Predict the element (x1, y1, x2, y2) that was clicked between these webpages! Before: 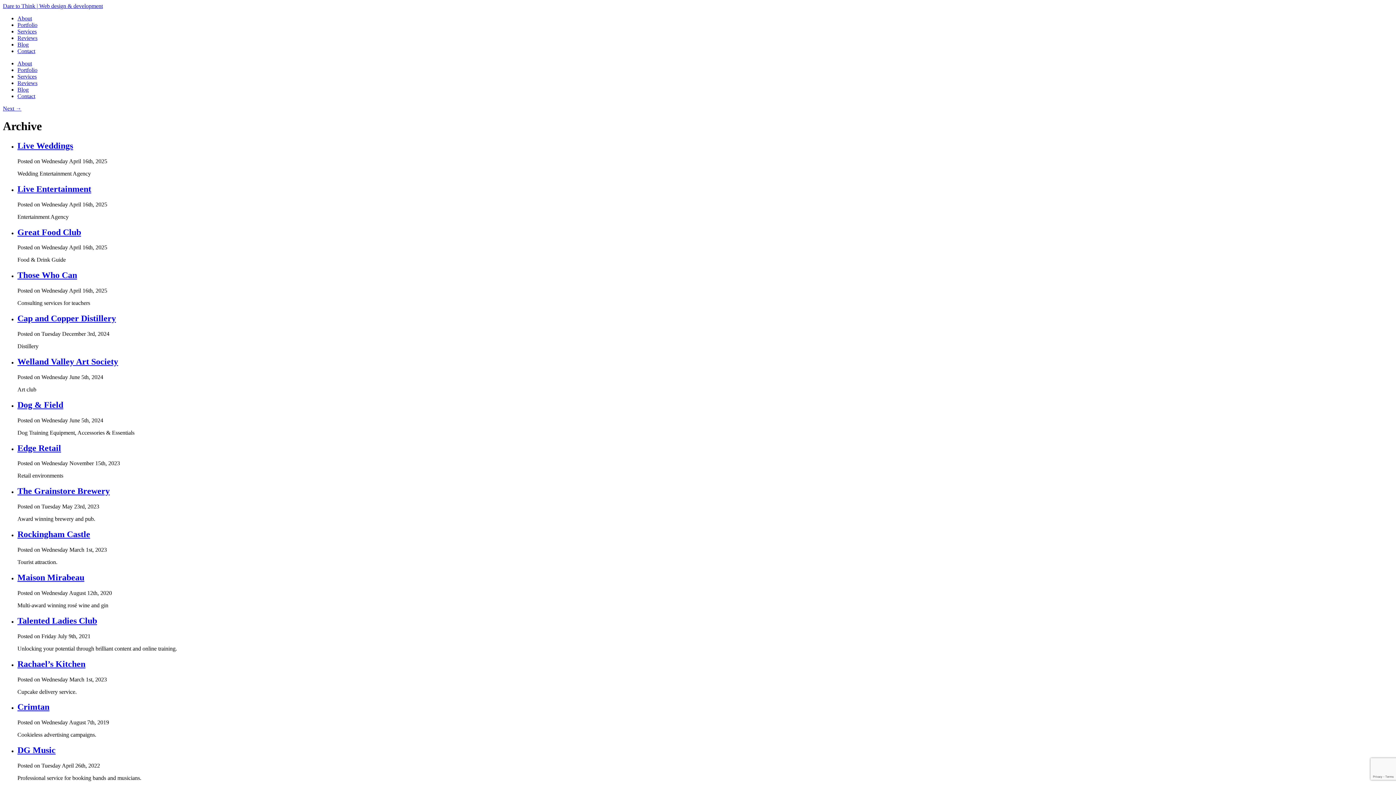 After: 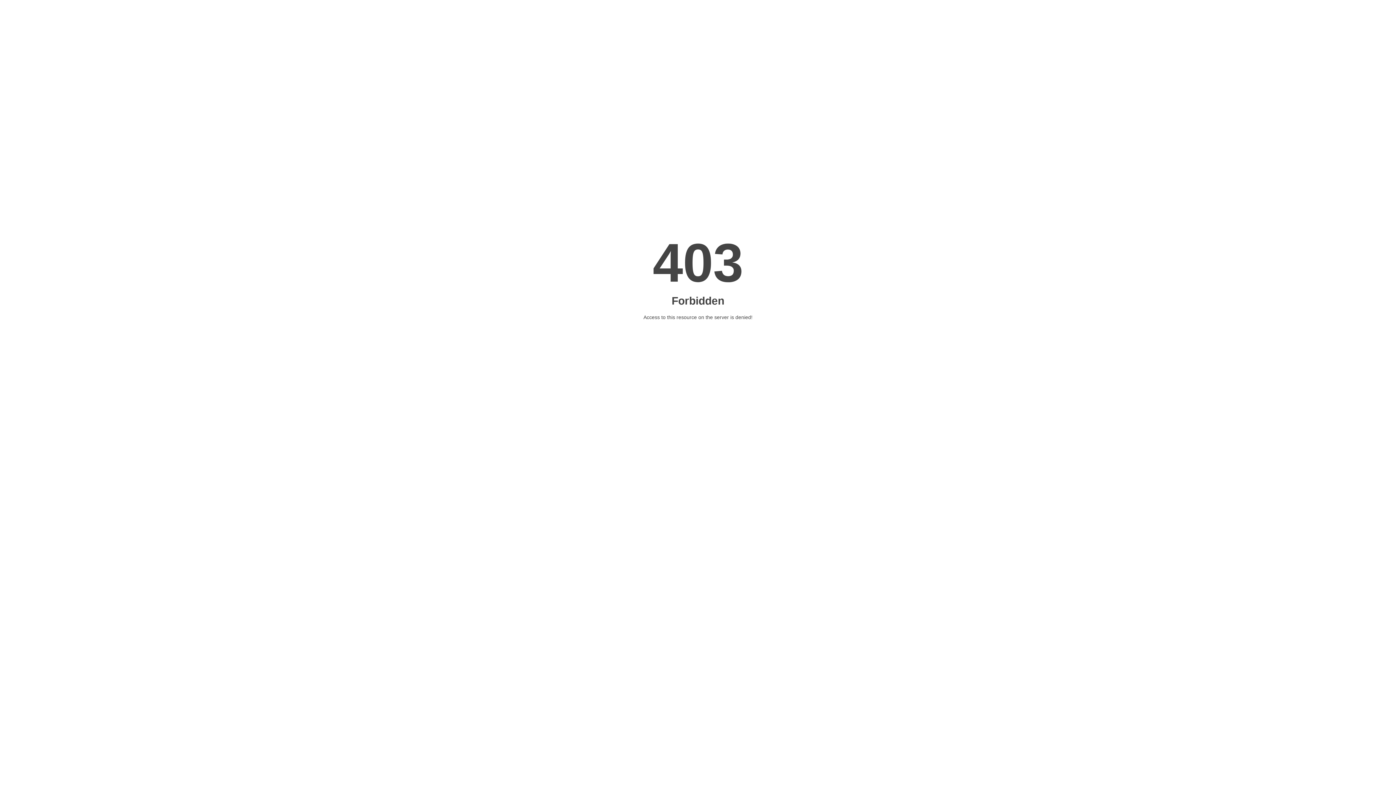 Action: label: Reviews bbox: (17, 80, 37, 86)